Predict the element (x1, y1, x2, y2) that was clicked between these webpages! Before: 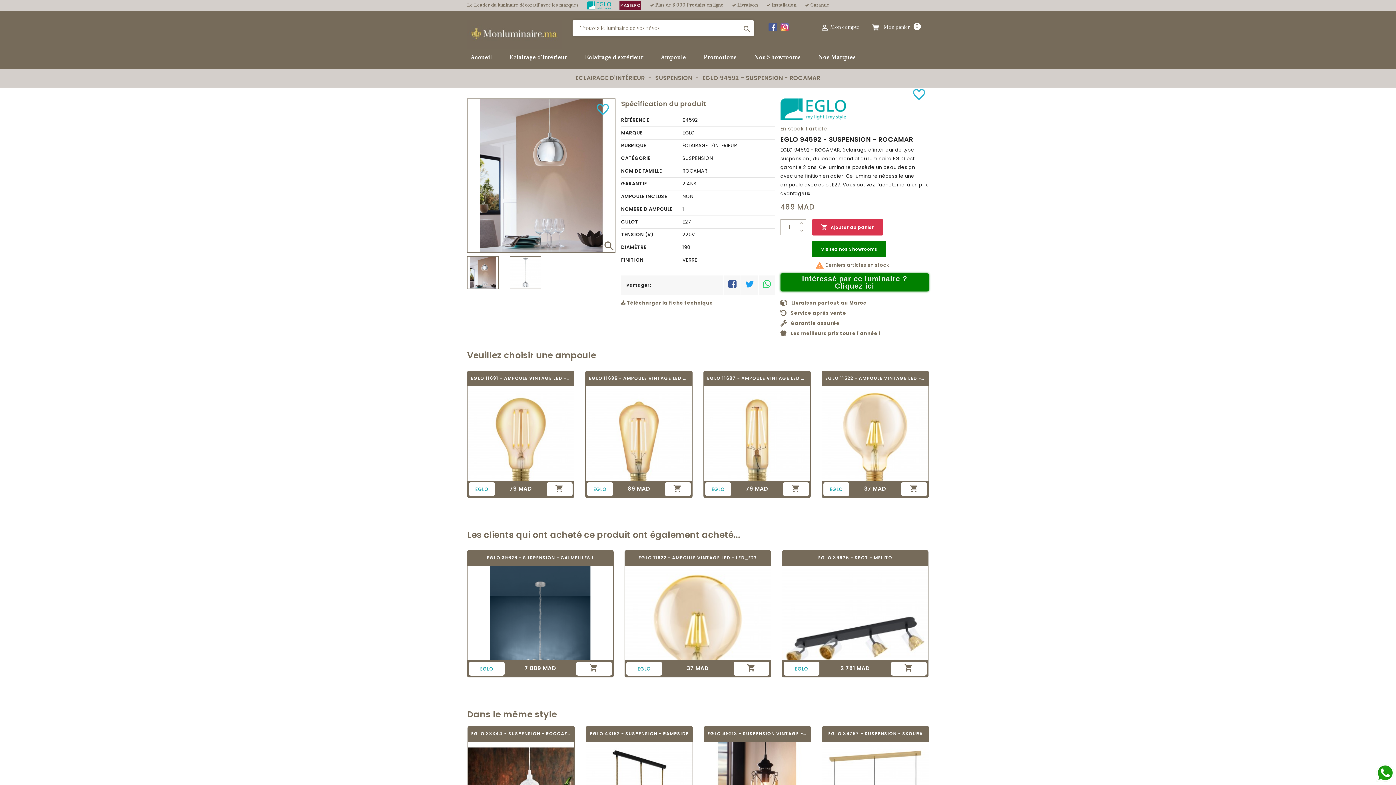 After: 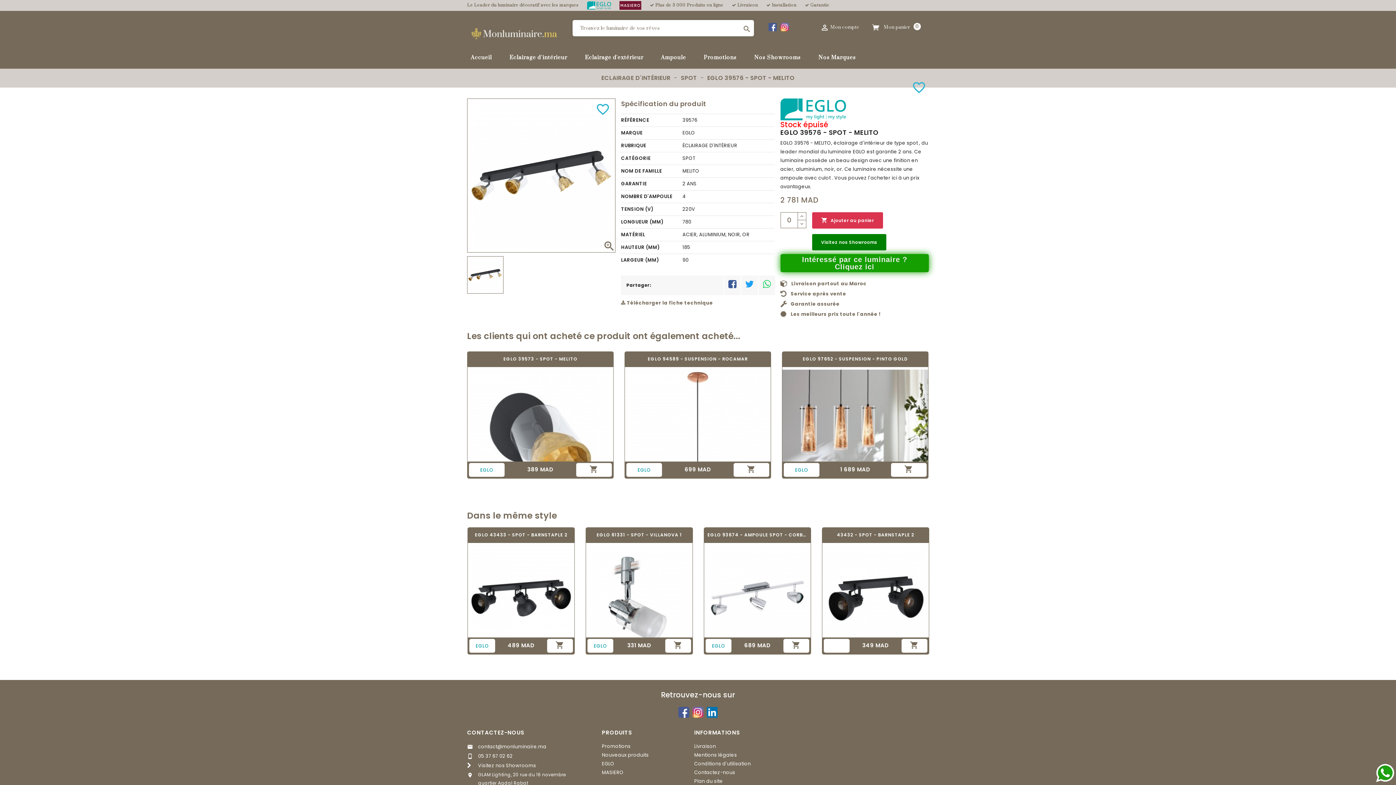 Action: label: EGLO 39576 - SPOT - MELITO bbox: (785, 553, 925, 562)